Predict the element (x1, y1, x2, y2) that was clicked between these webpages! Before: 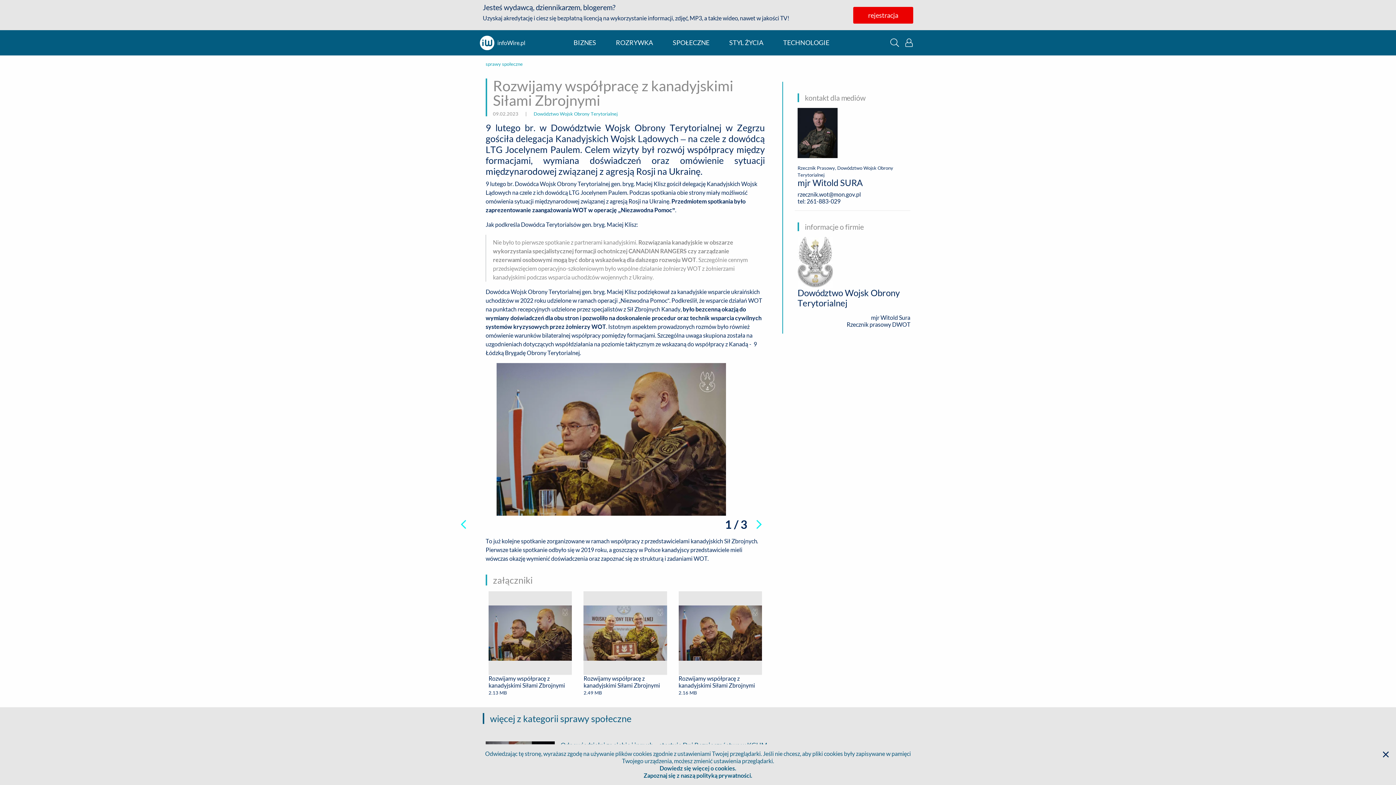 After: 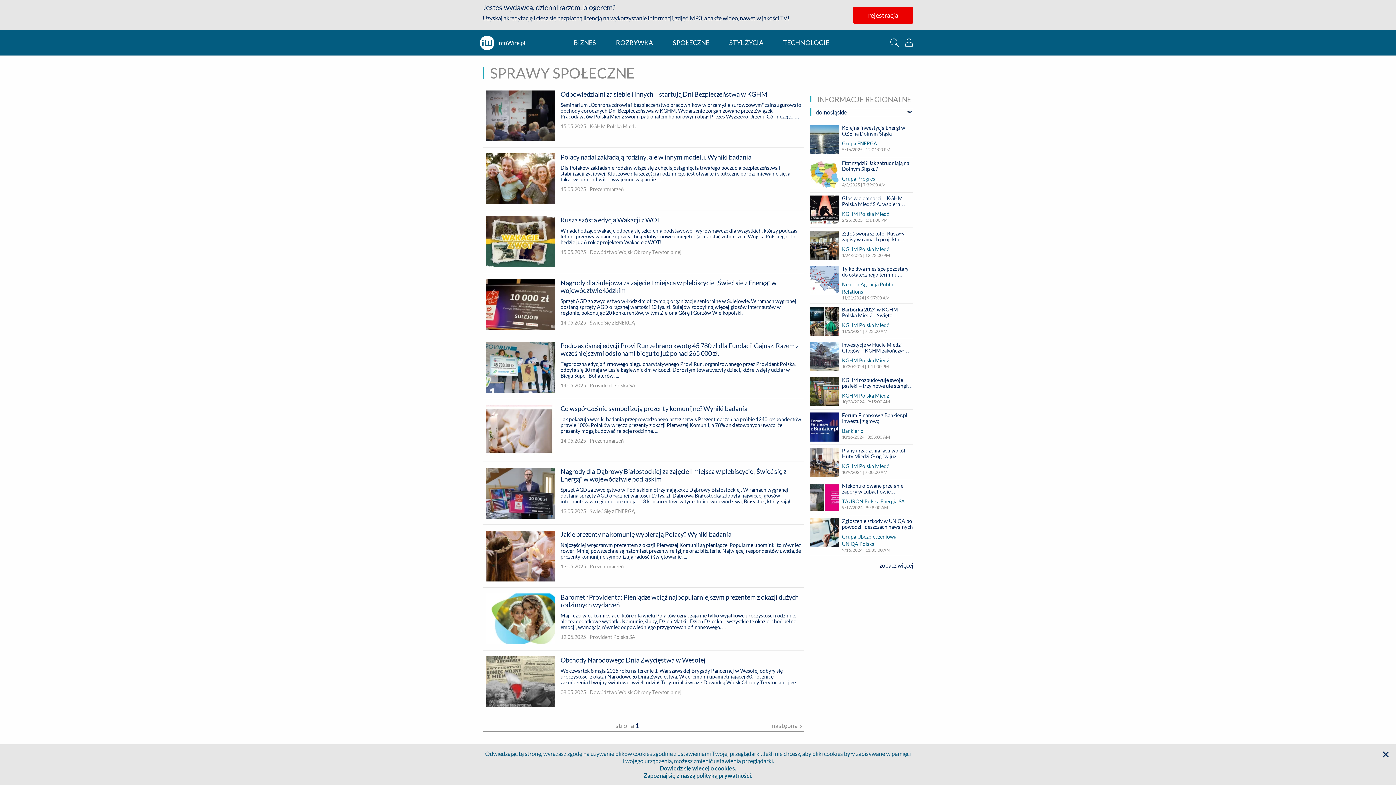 Action: label: SPOŁECZNE bbox: (672, 38, 709, 46)